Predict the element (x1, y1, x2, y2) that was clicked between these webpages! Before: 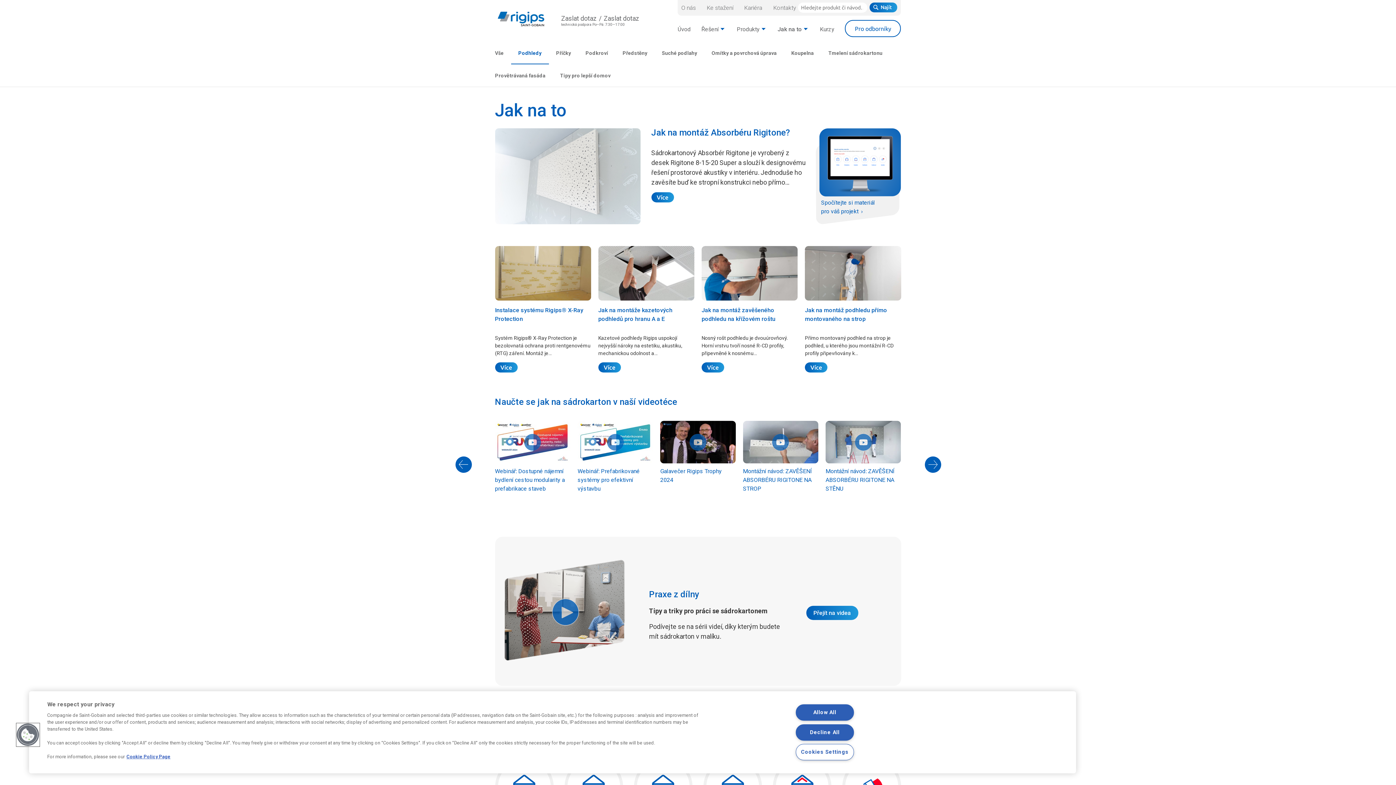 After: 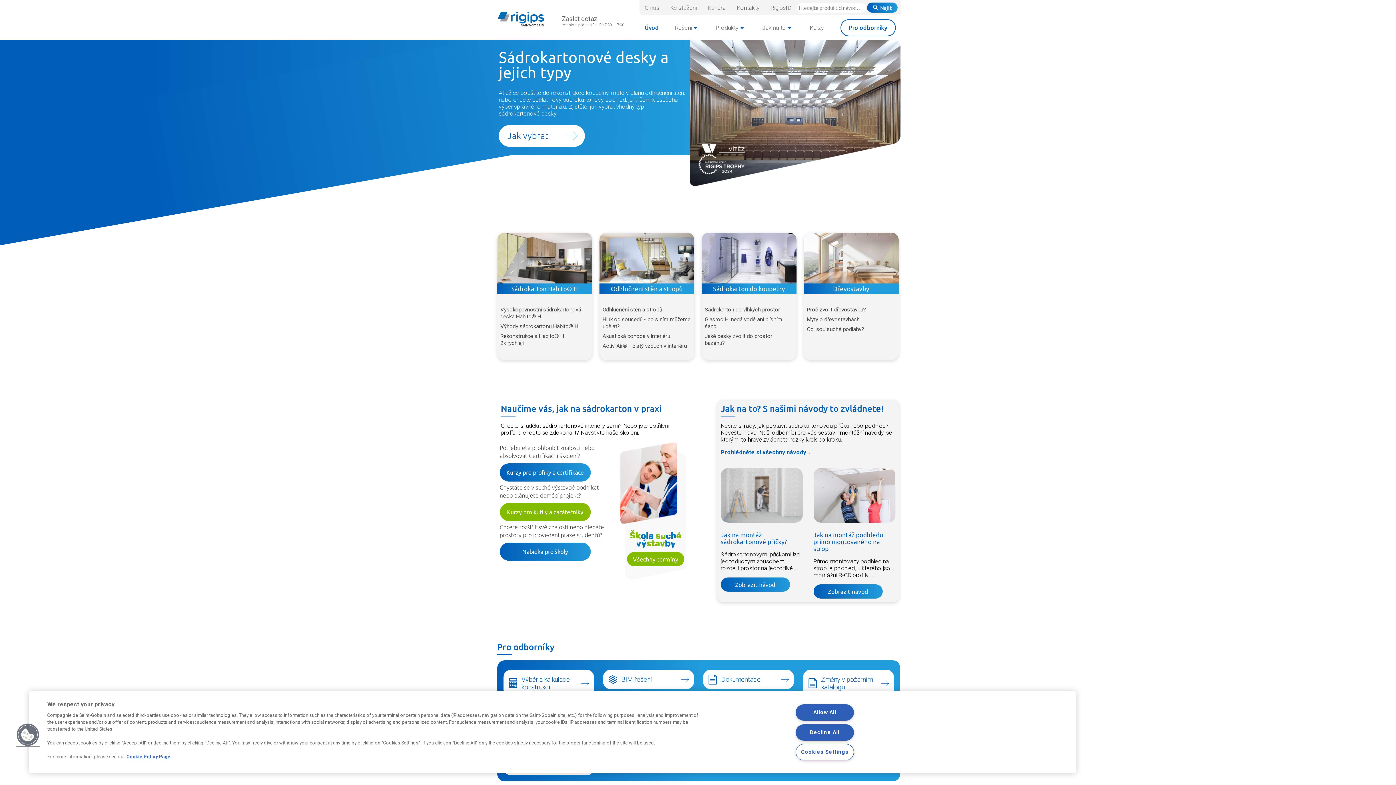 Action: label: Úvod bbox: (677, 22, 690, 34)